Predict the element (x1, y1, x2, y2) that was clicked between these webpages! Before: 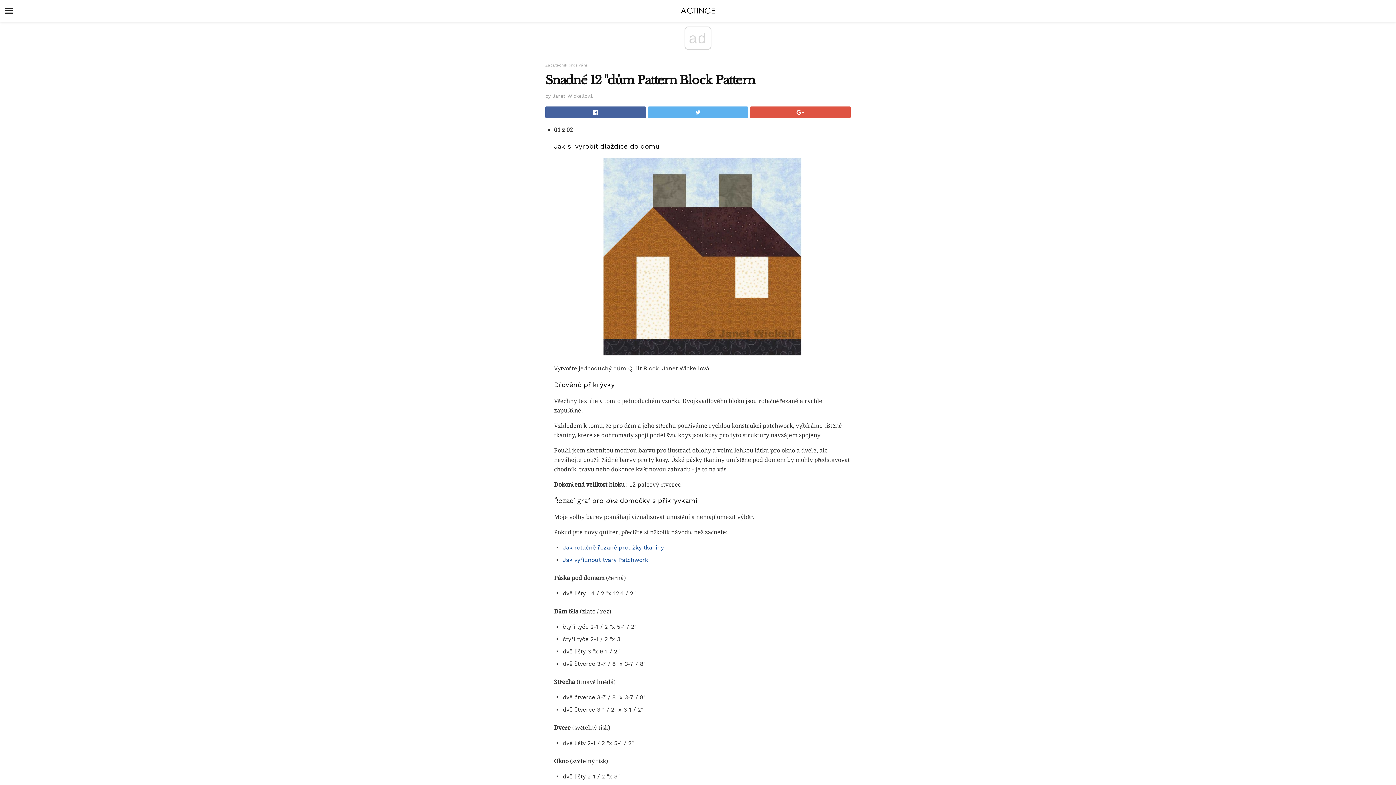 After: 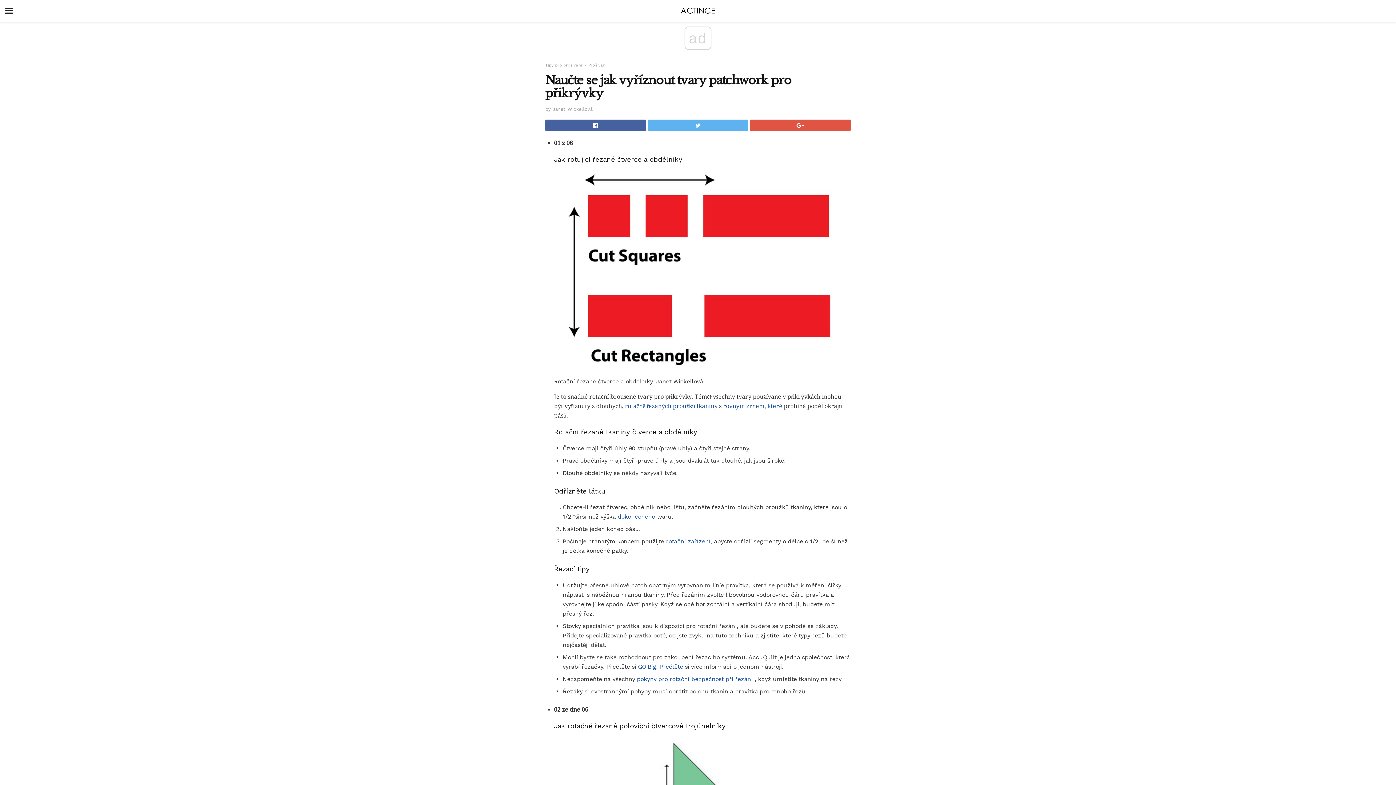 Action: bbox: (562, 556, 648, 563) label: Jak vyříznout tvary Patchwork